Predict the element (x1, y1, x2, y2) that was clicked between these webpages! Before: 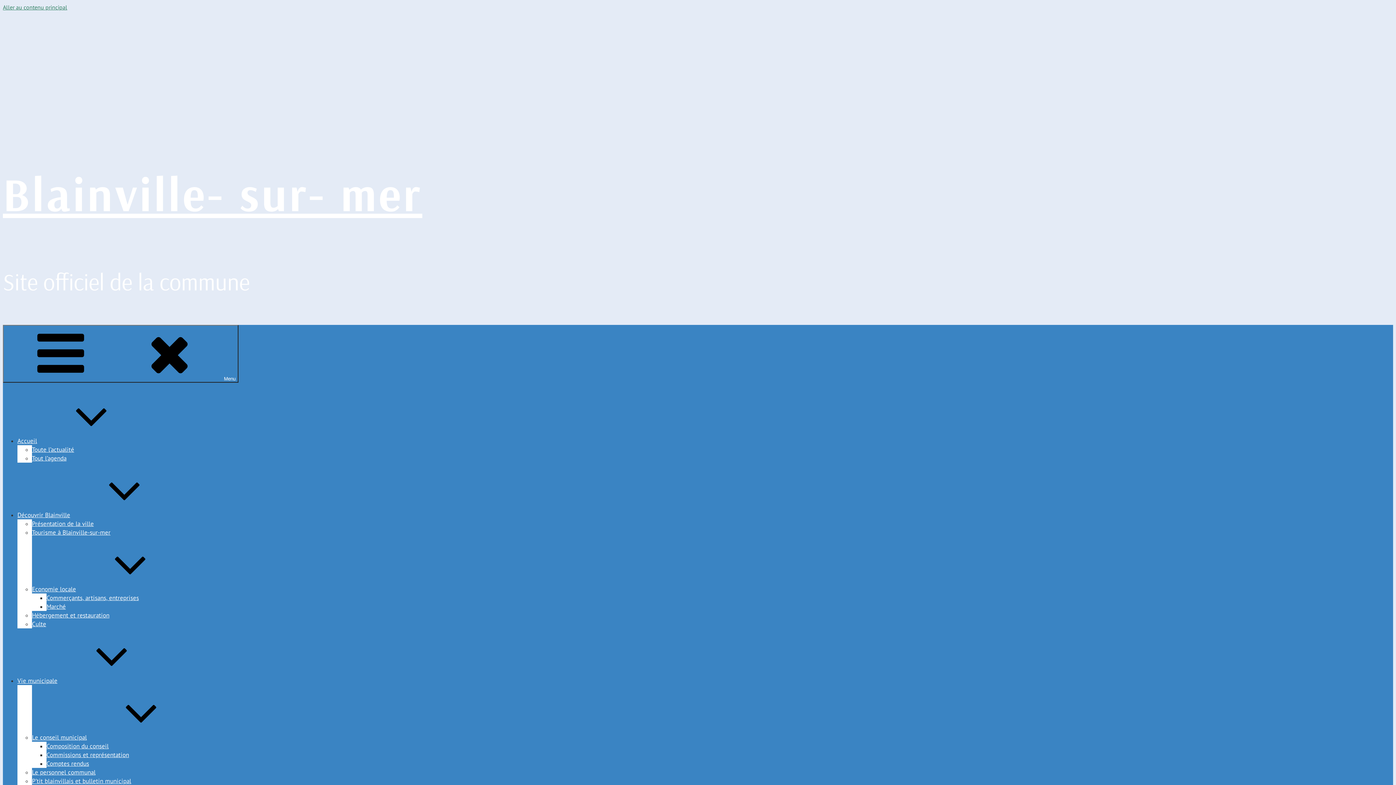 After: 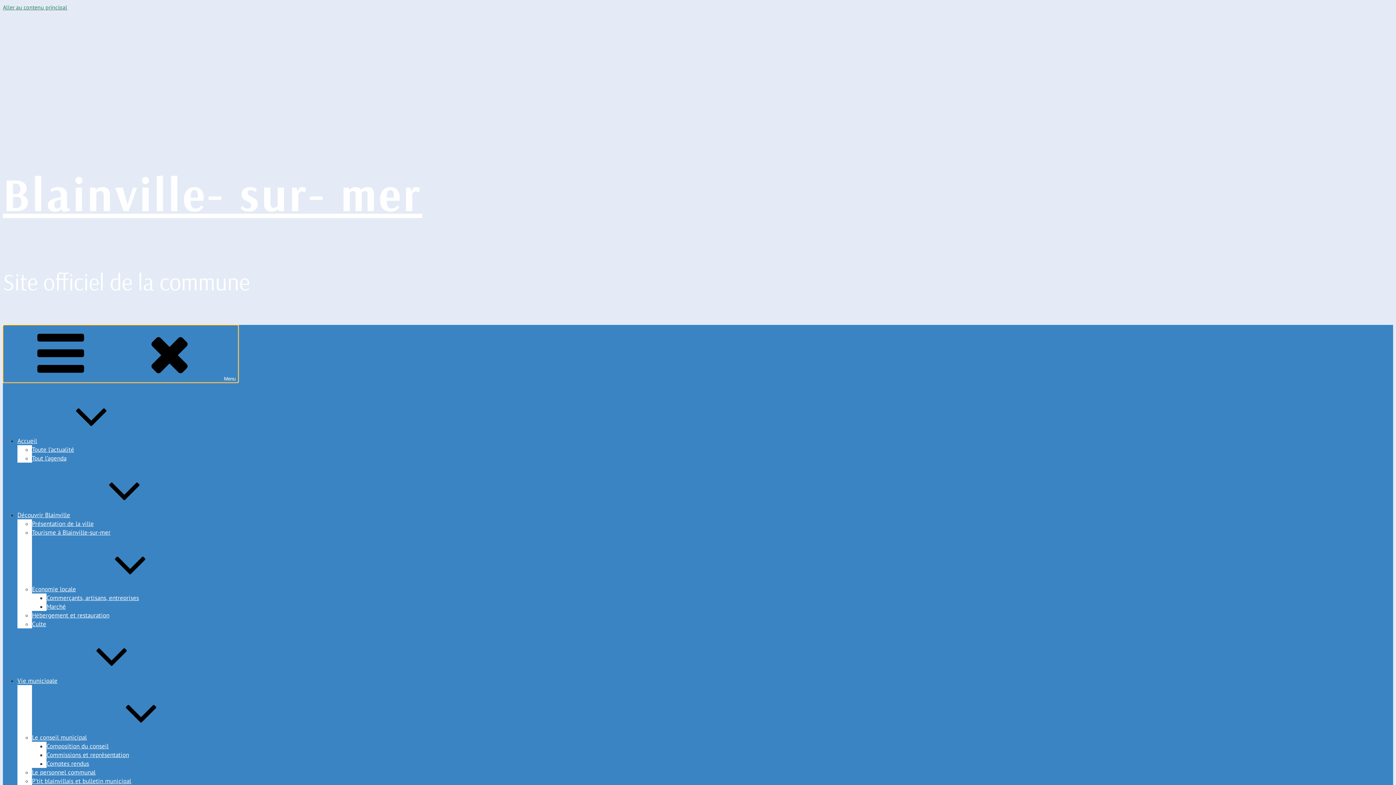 Action: bbox: (2, 325, 238, 382) label: Menu